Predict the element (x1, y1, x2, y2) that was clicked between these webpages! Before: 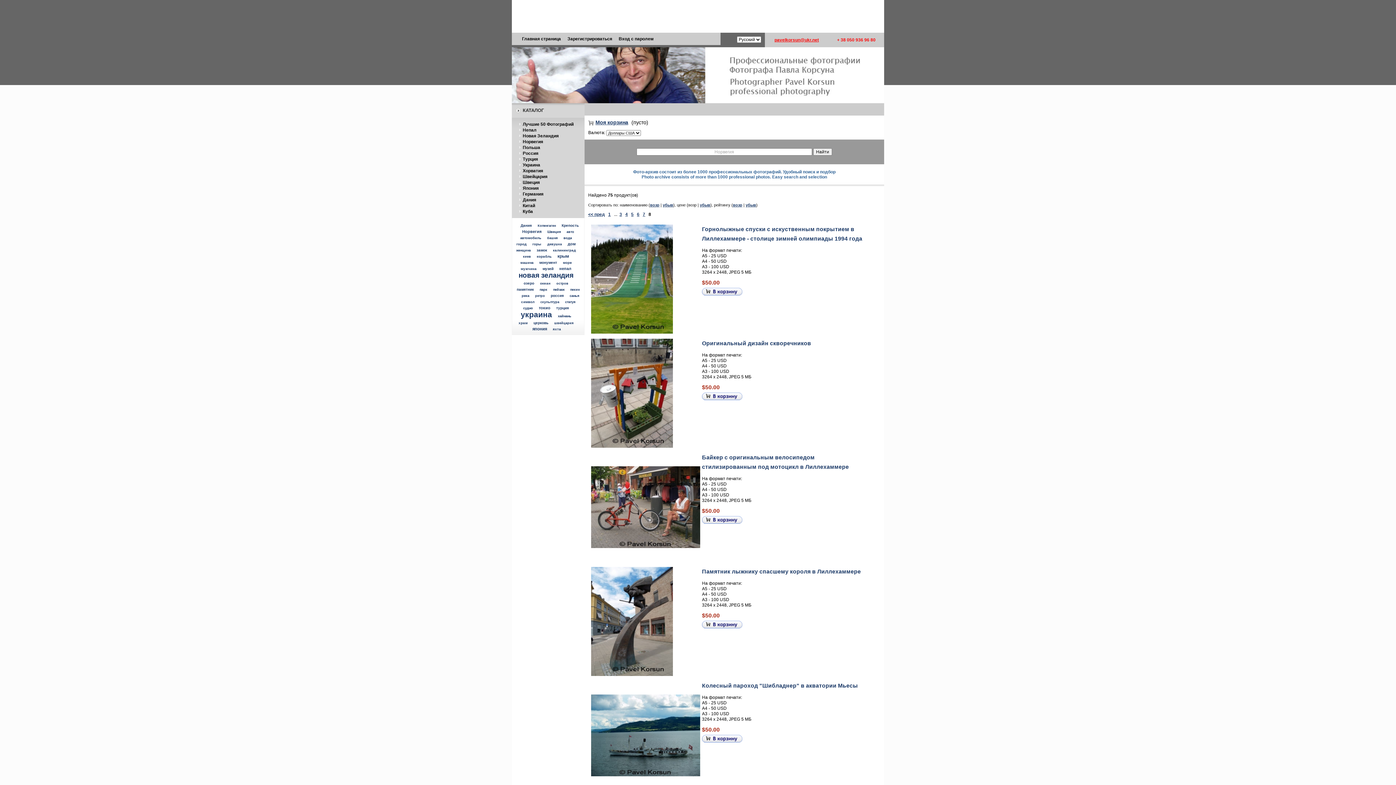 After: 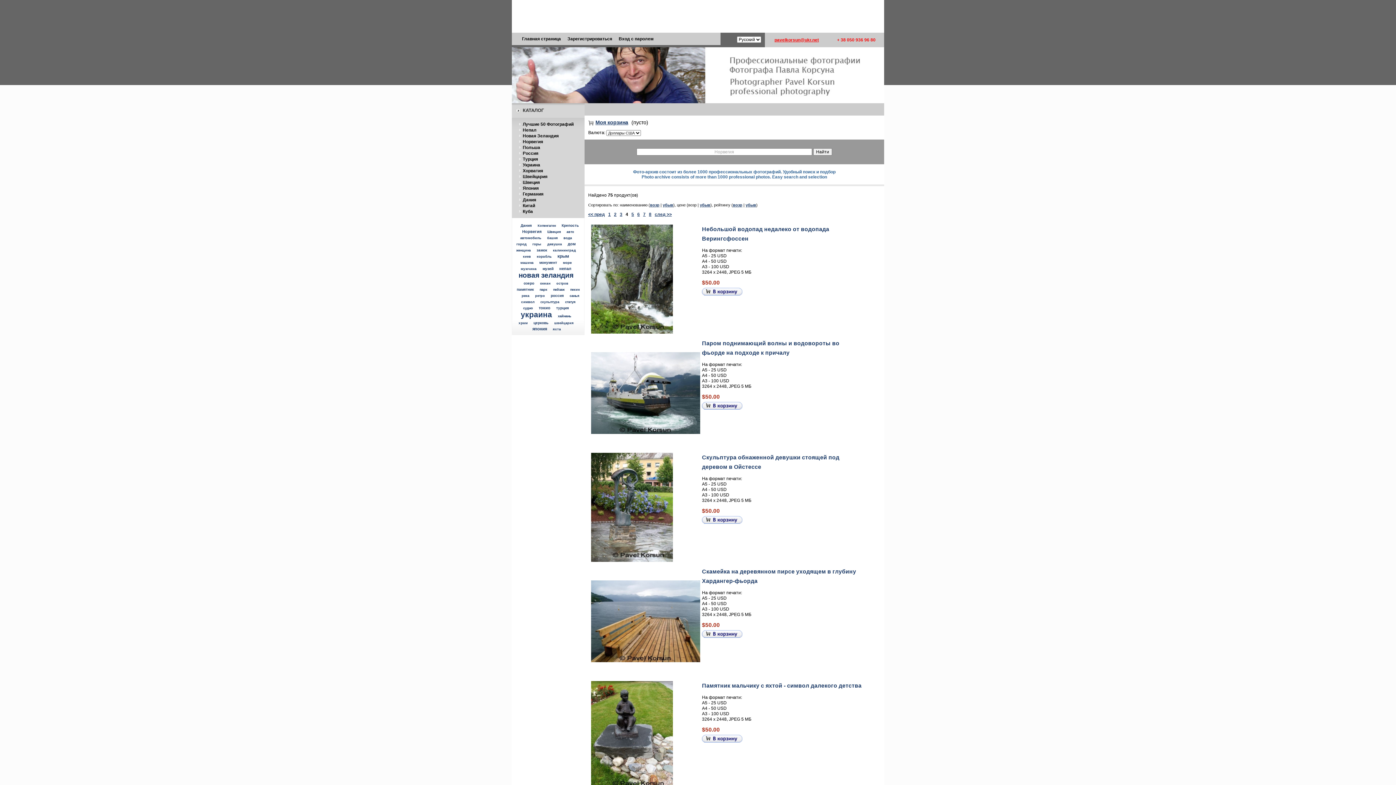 Action: label: 4 bbox: (625, 212, 628, 217)